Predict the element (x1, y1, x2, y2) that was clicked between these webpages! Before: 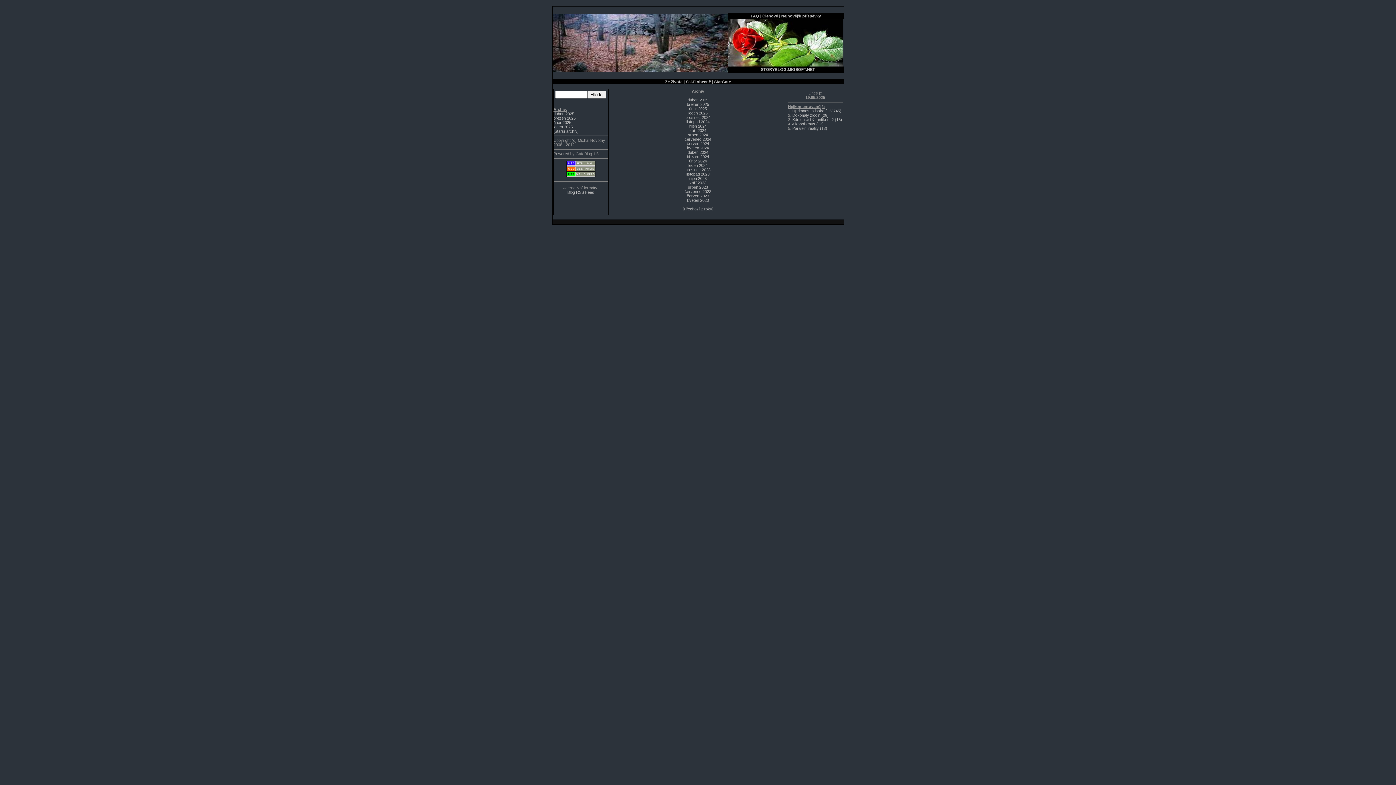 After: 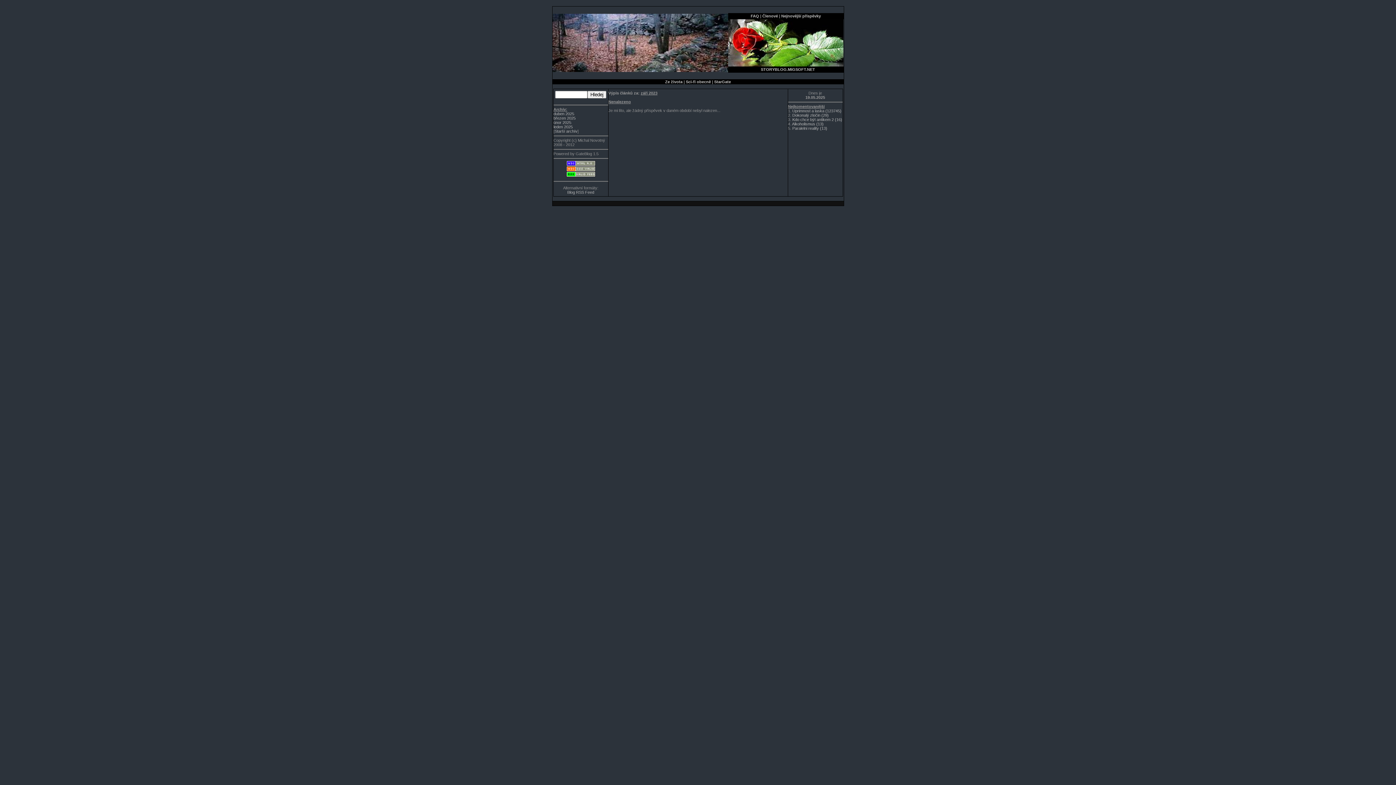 Action: label: září 2023 bbox: (689, 180, 706, 185)